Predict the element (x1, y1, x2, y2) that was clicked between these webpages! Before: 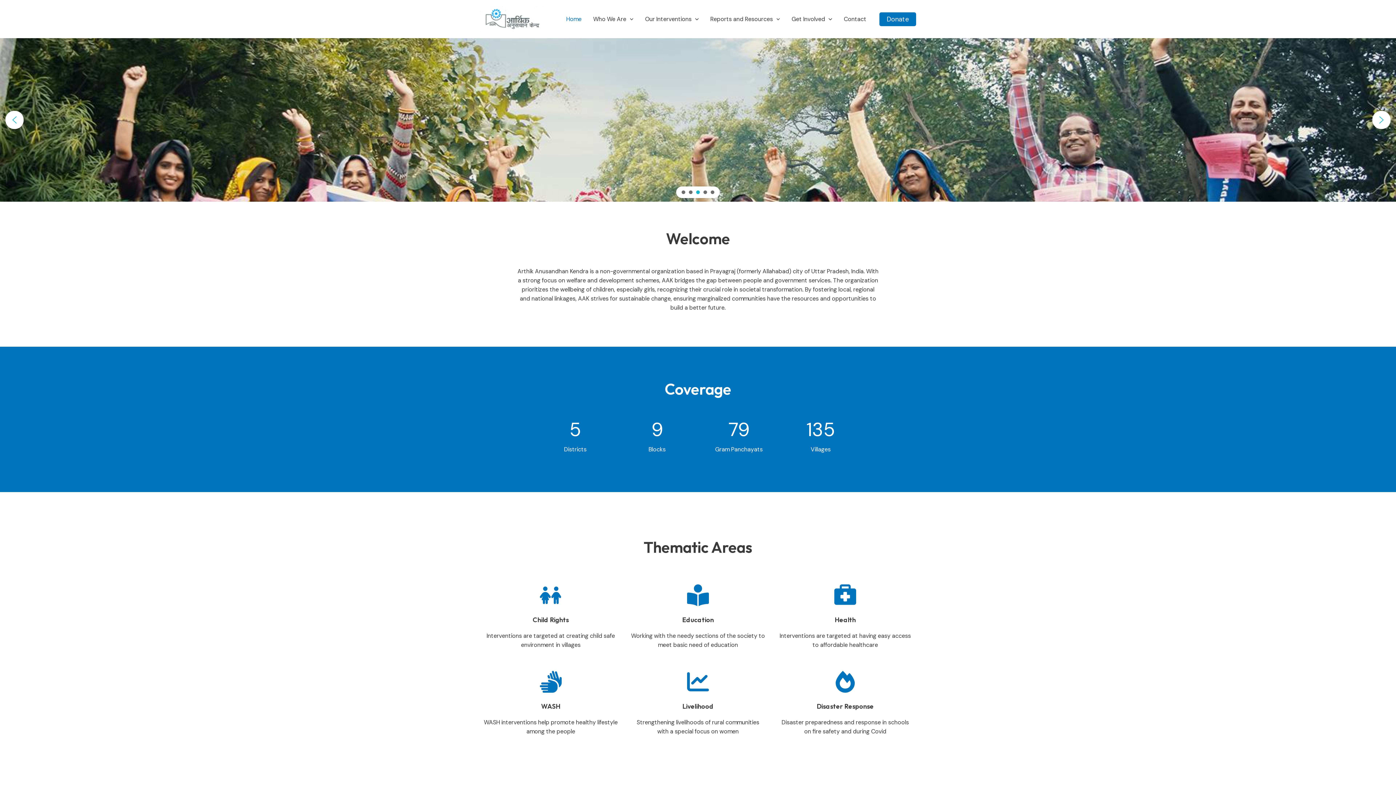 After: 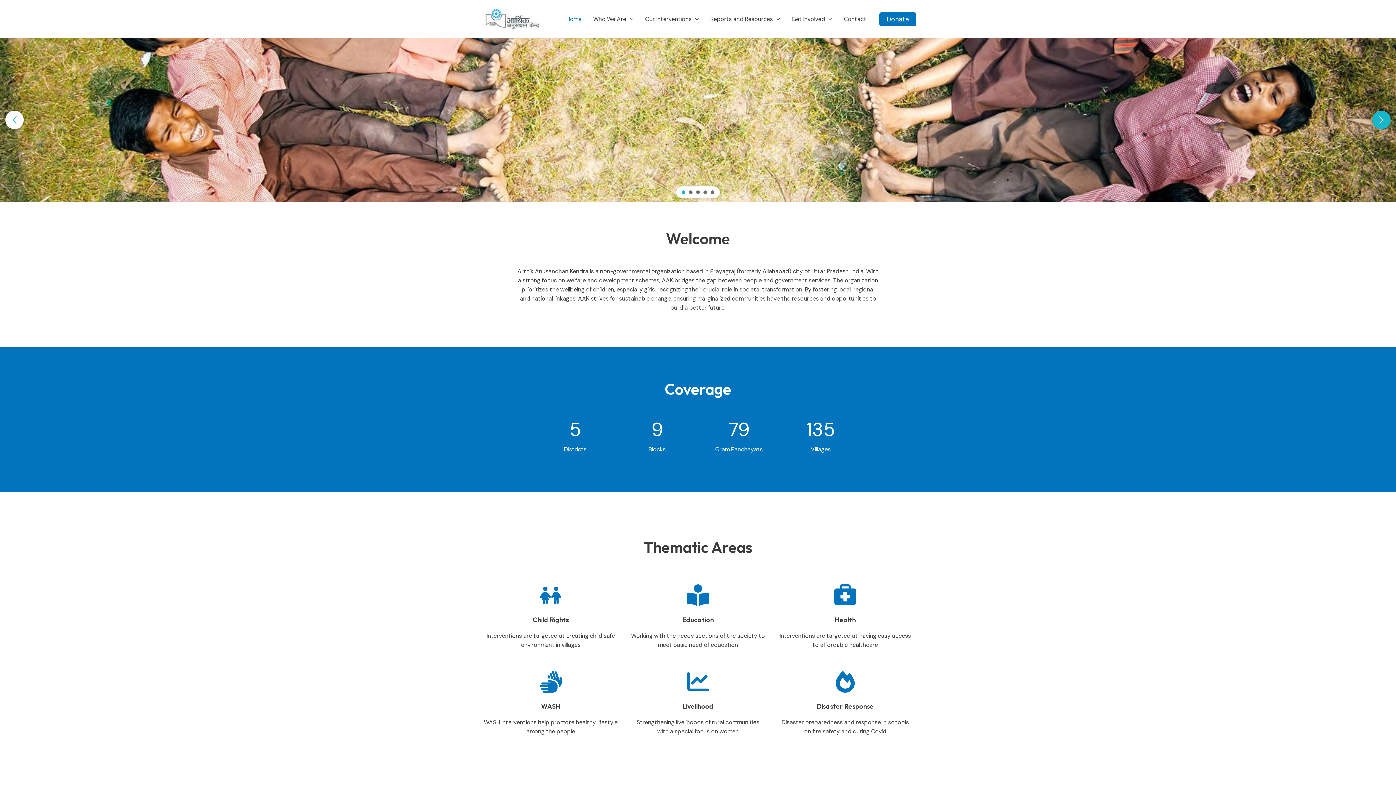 Action: bbox: (1372, 110, 1390, 129) label: next arrow